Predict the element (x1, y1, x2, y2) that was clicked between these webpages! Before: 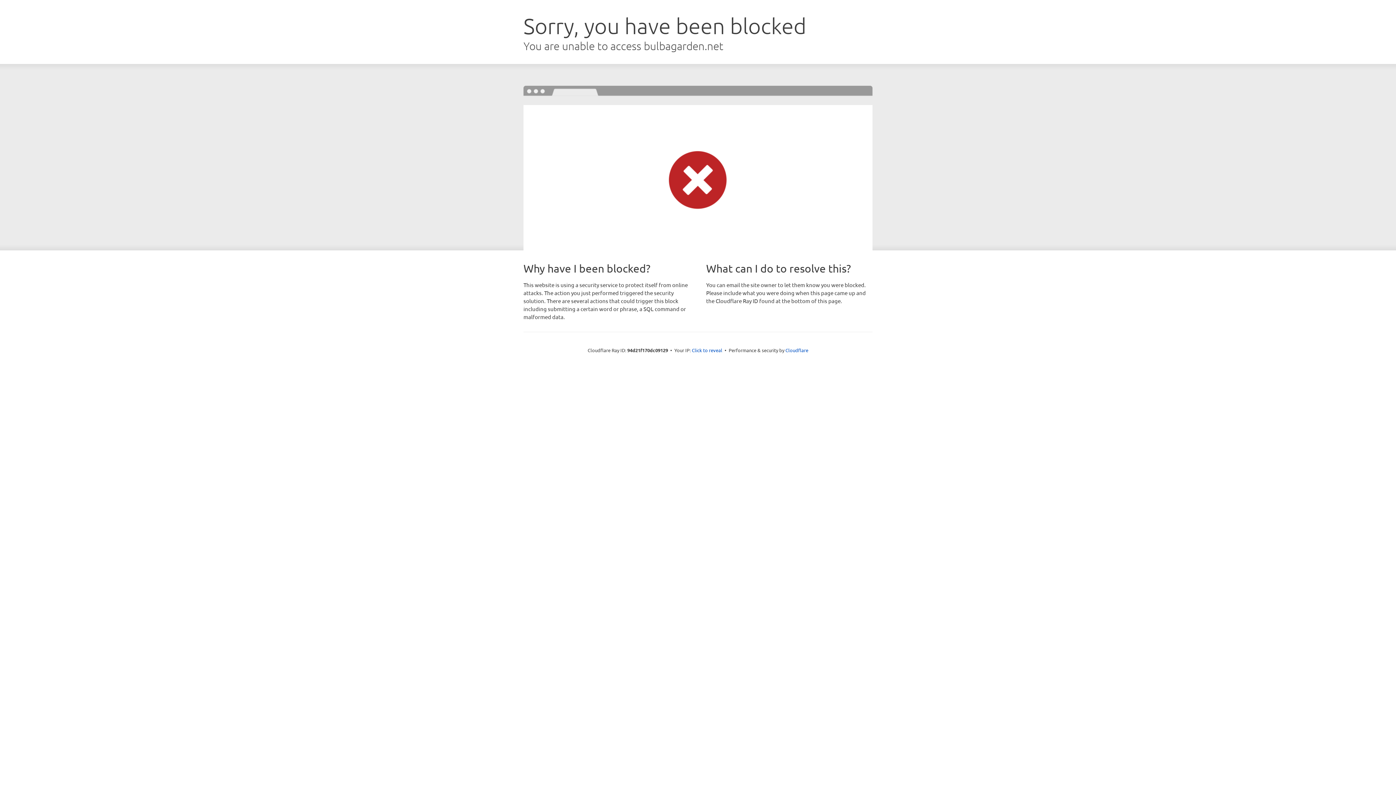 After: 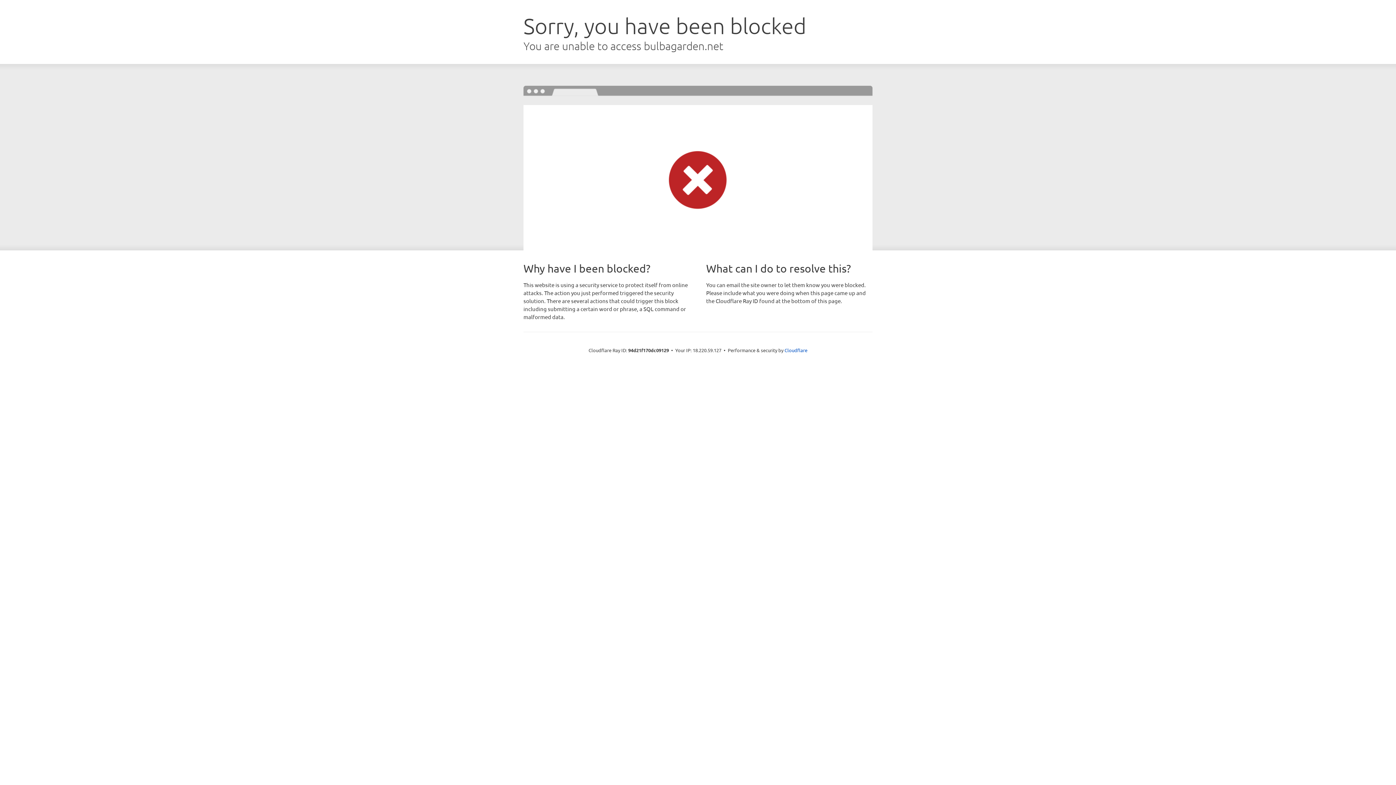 Action: bbox: (692, 346, 722, 353) label: Click to reveal